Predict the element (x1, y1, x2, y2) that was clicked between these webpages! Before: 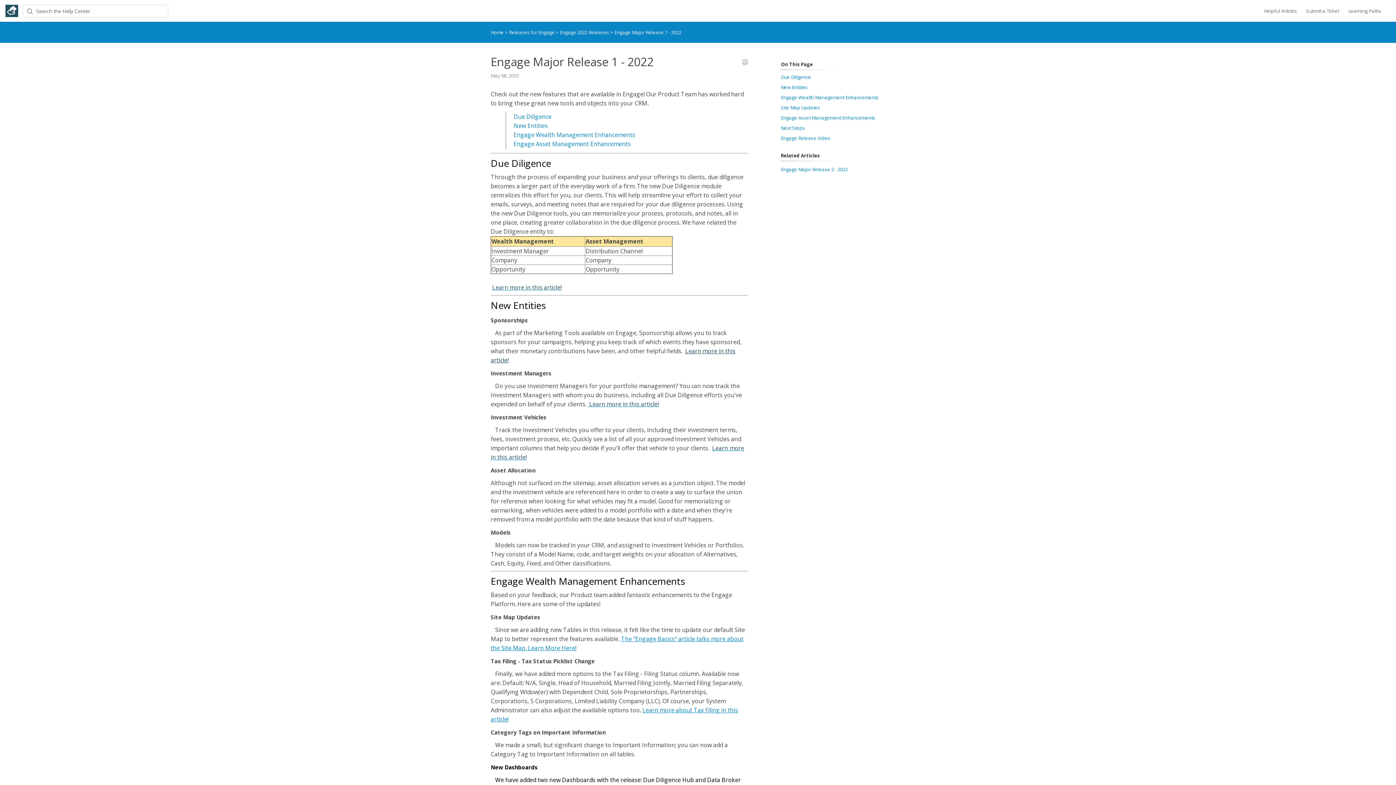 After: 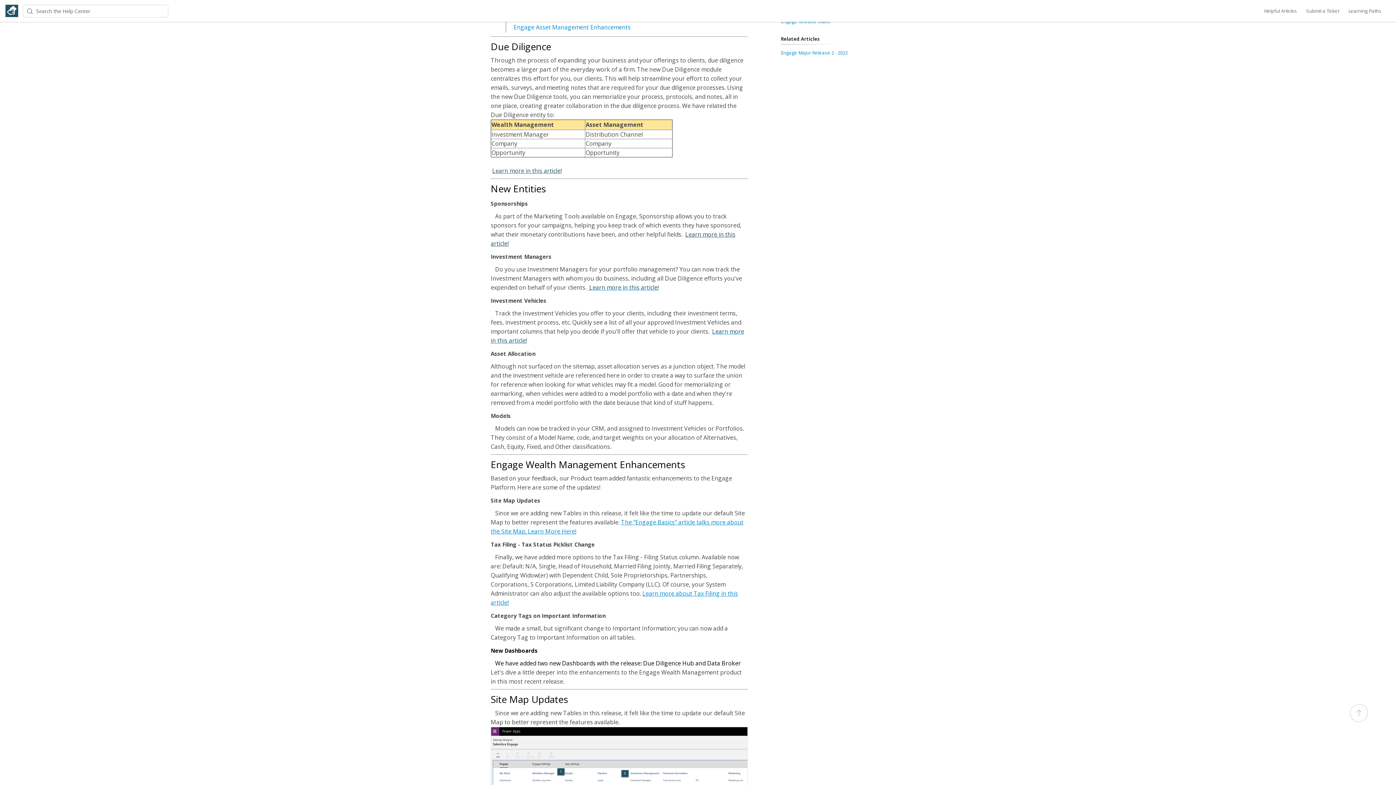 Action: bbox: (781, 73, 884, 80) label: Due Diligence